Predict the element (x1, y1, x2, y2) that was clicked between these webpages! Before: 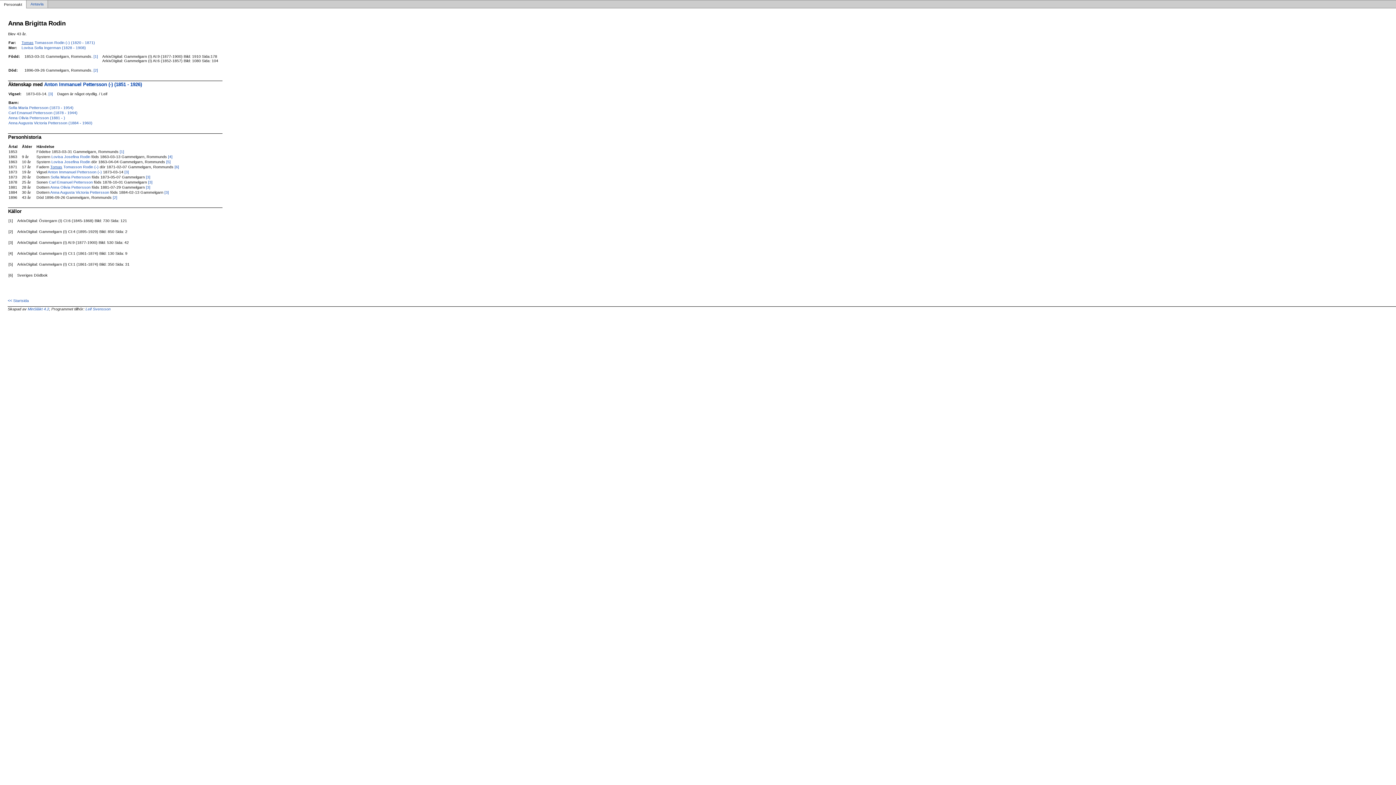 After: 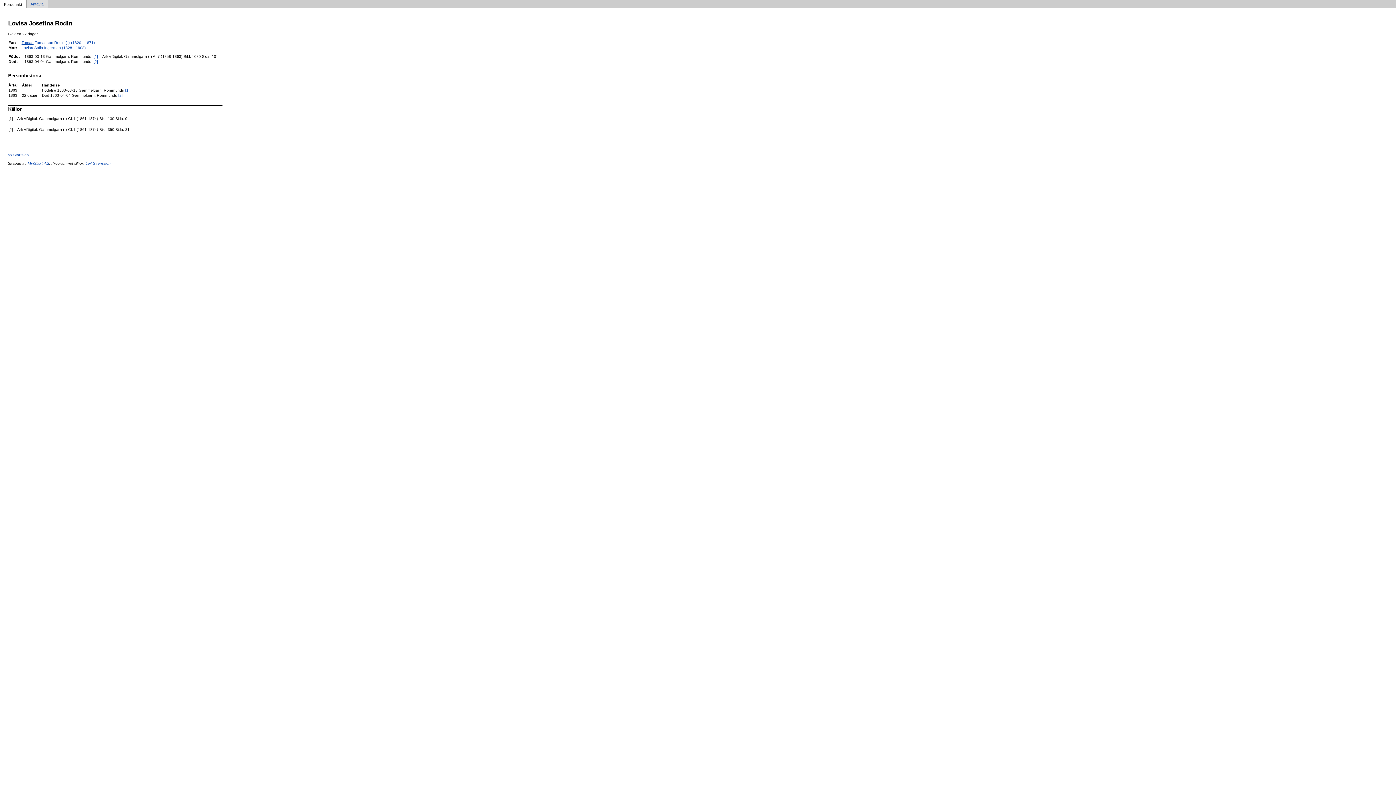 Action: bbox: (51, 159, 90, 163) label: Lovisa Josefina Rodin